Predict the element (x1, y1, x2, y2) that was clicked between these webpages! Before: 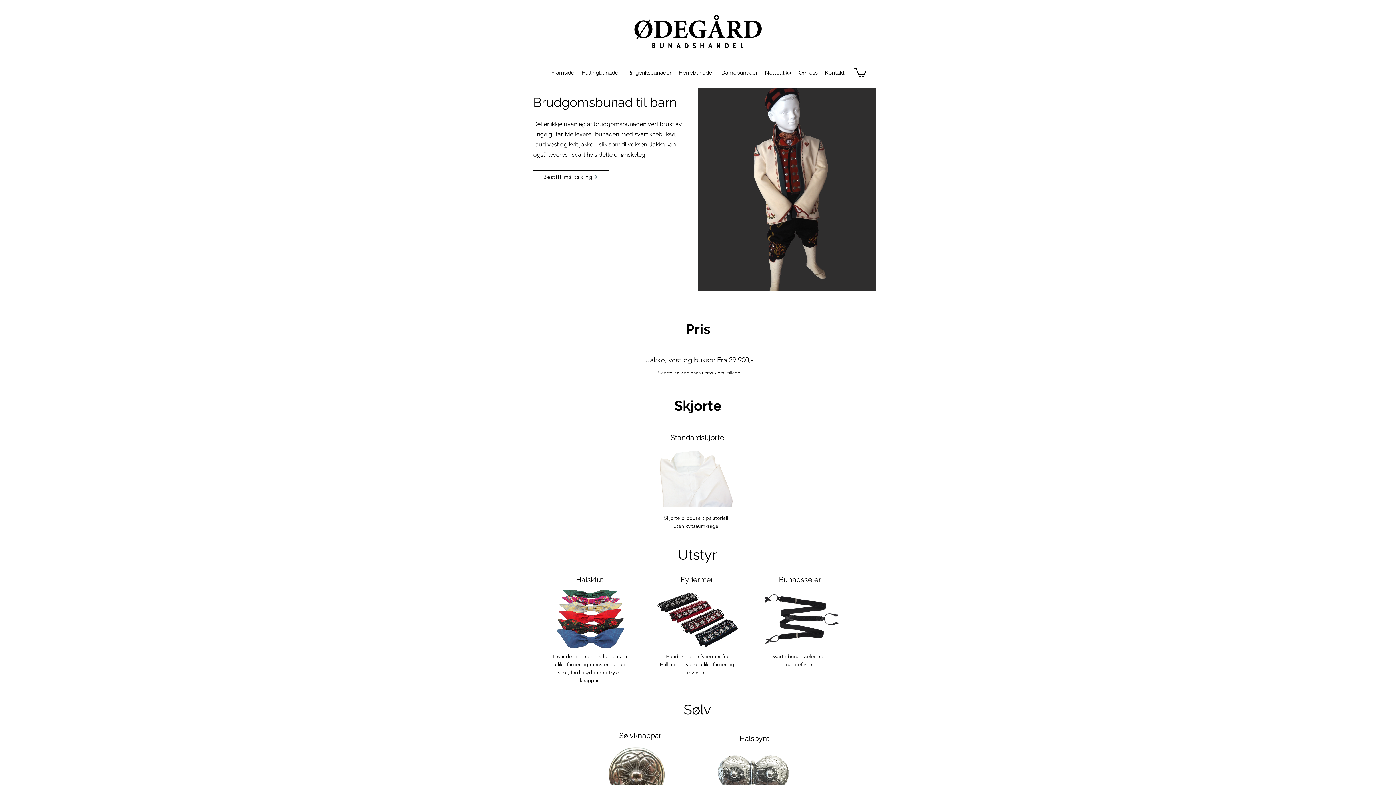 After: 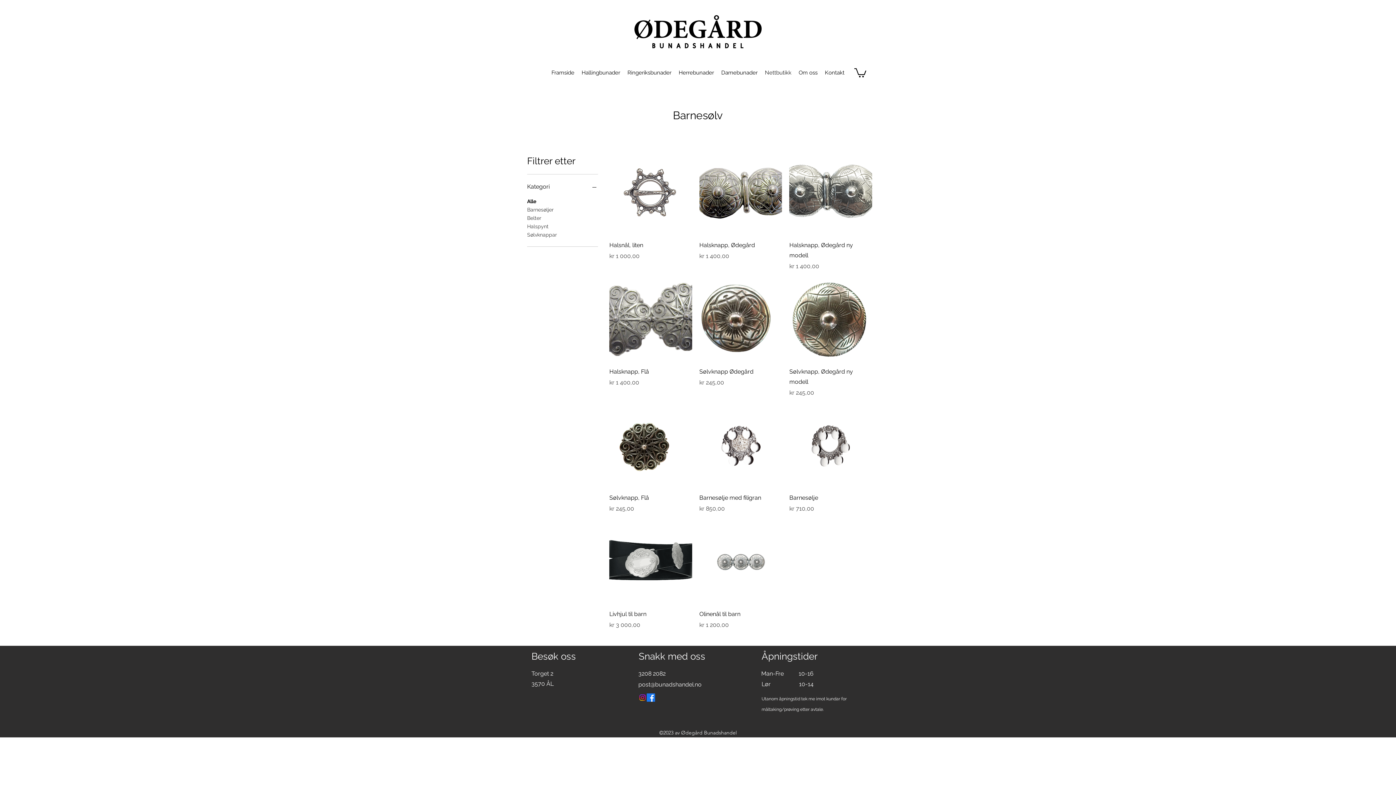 Action: bbox: (597, 746, 684, 804)